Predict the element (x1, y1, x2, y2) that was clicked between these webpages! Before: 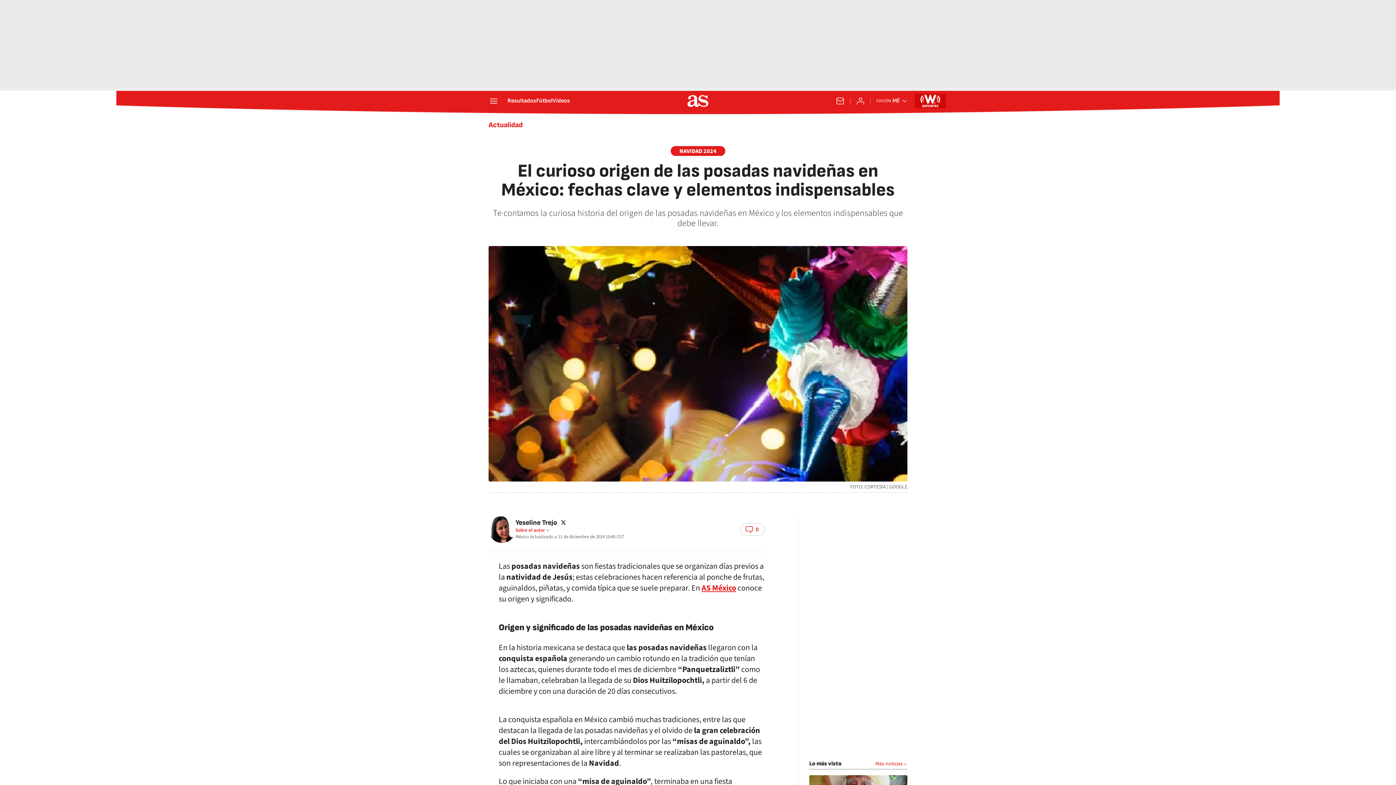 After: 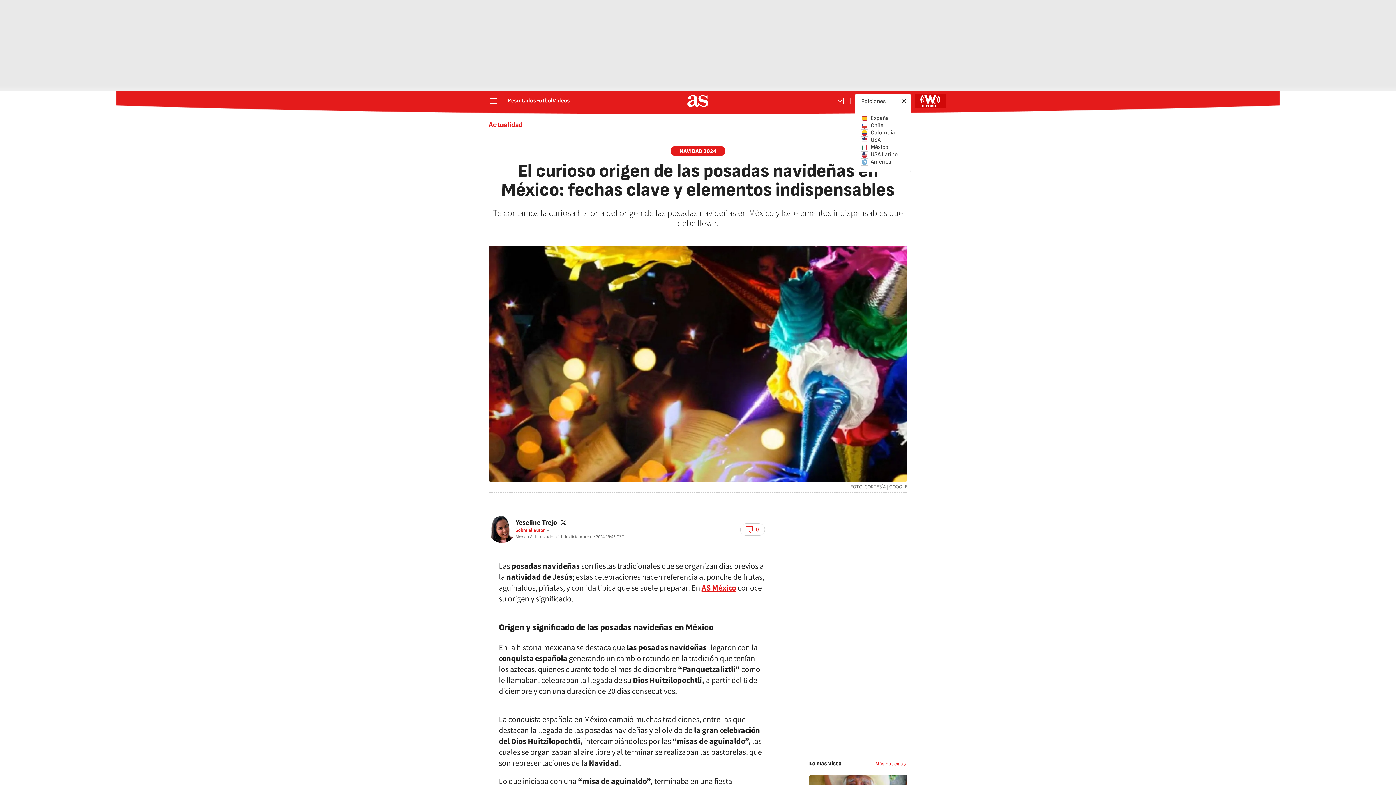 Action: label: Abrir ediciones internacionales bbox: (876, 97, 907, 104)